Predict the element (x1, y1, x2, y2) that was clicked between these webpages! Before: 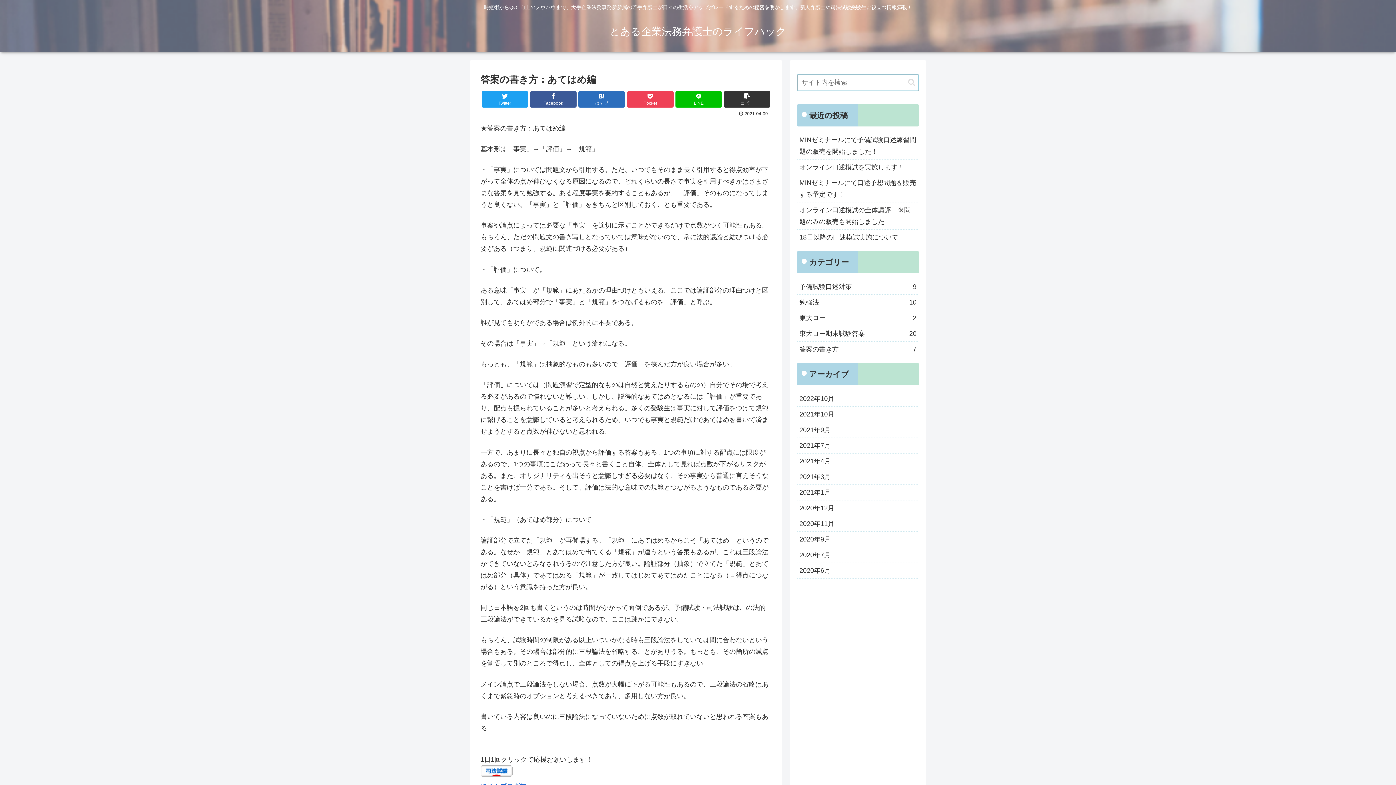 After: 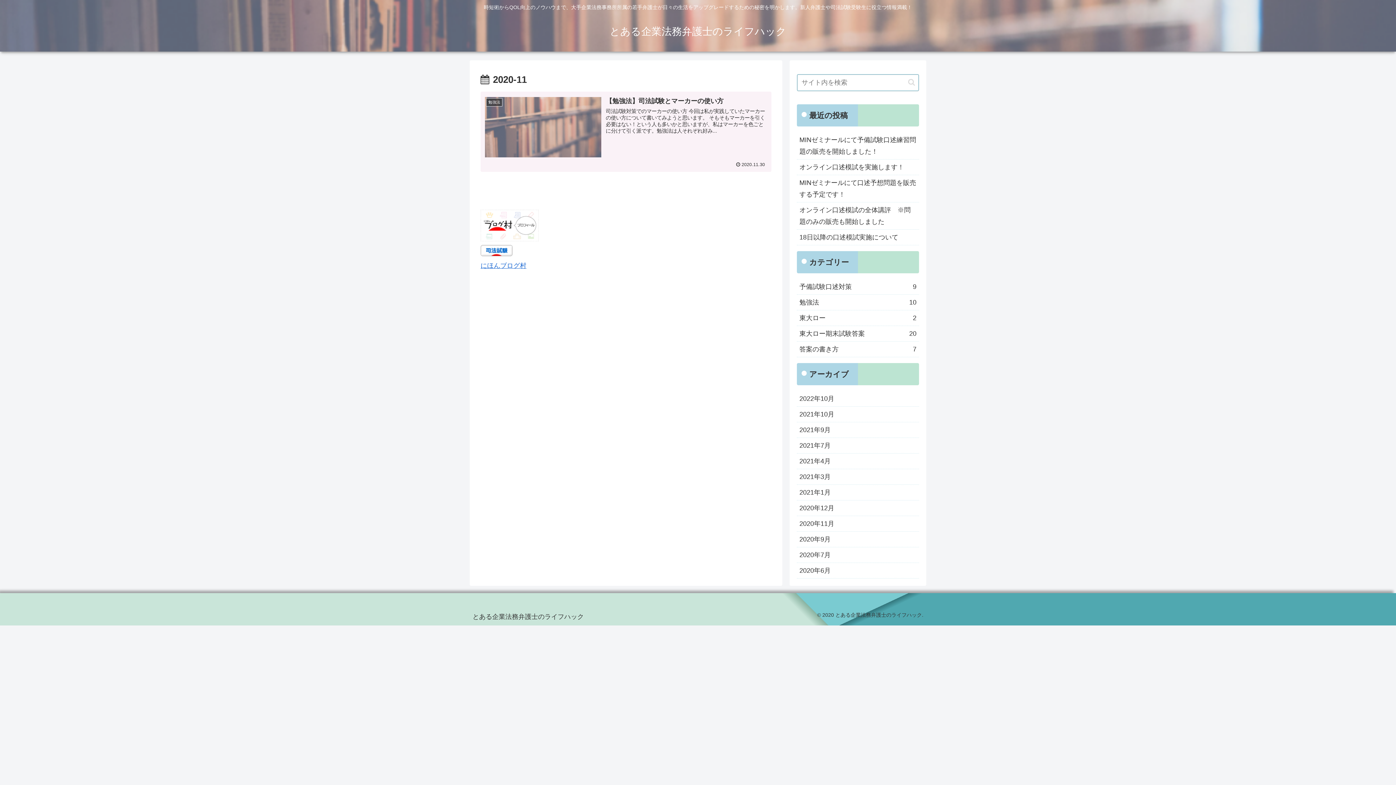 Action: bbox: (797, 516, 919, 531) label: 2020年11月